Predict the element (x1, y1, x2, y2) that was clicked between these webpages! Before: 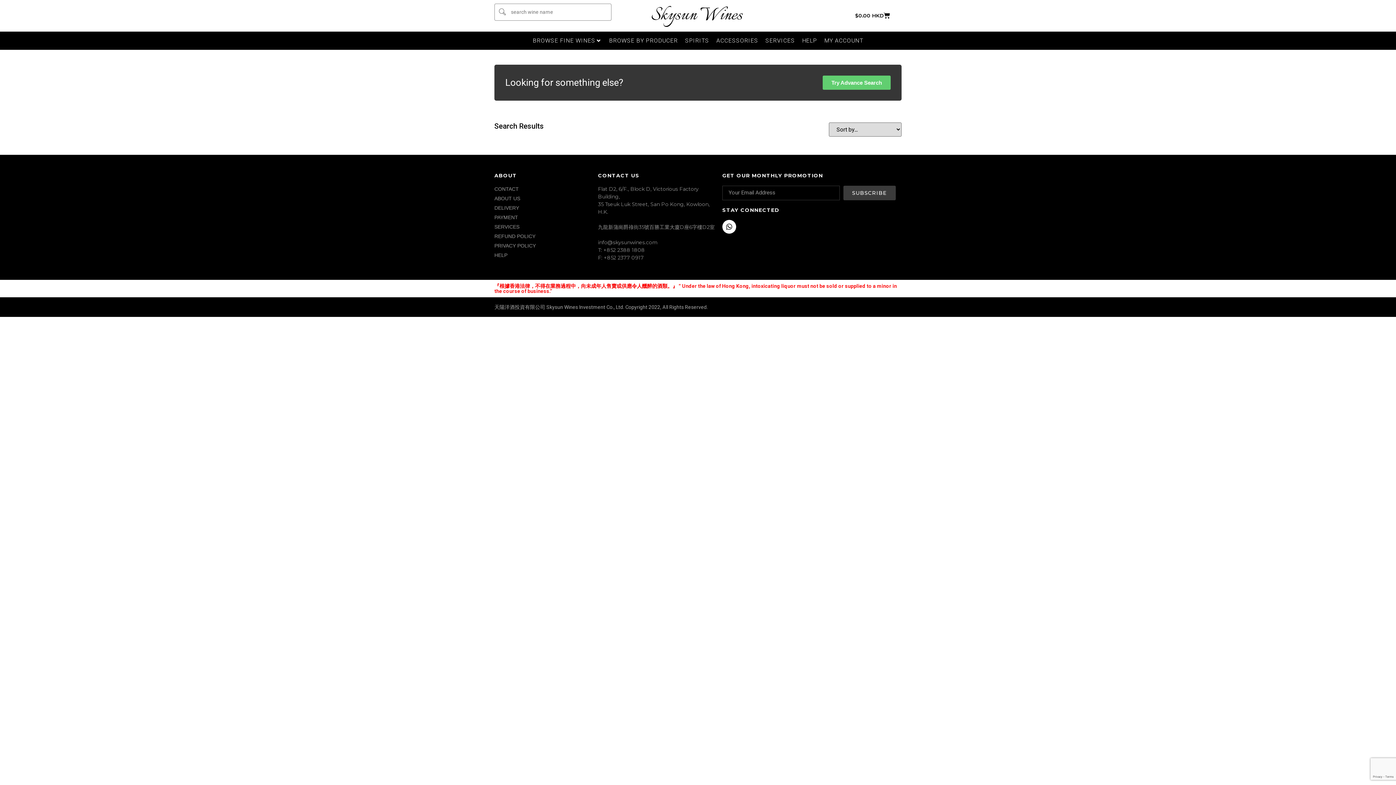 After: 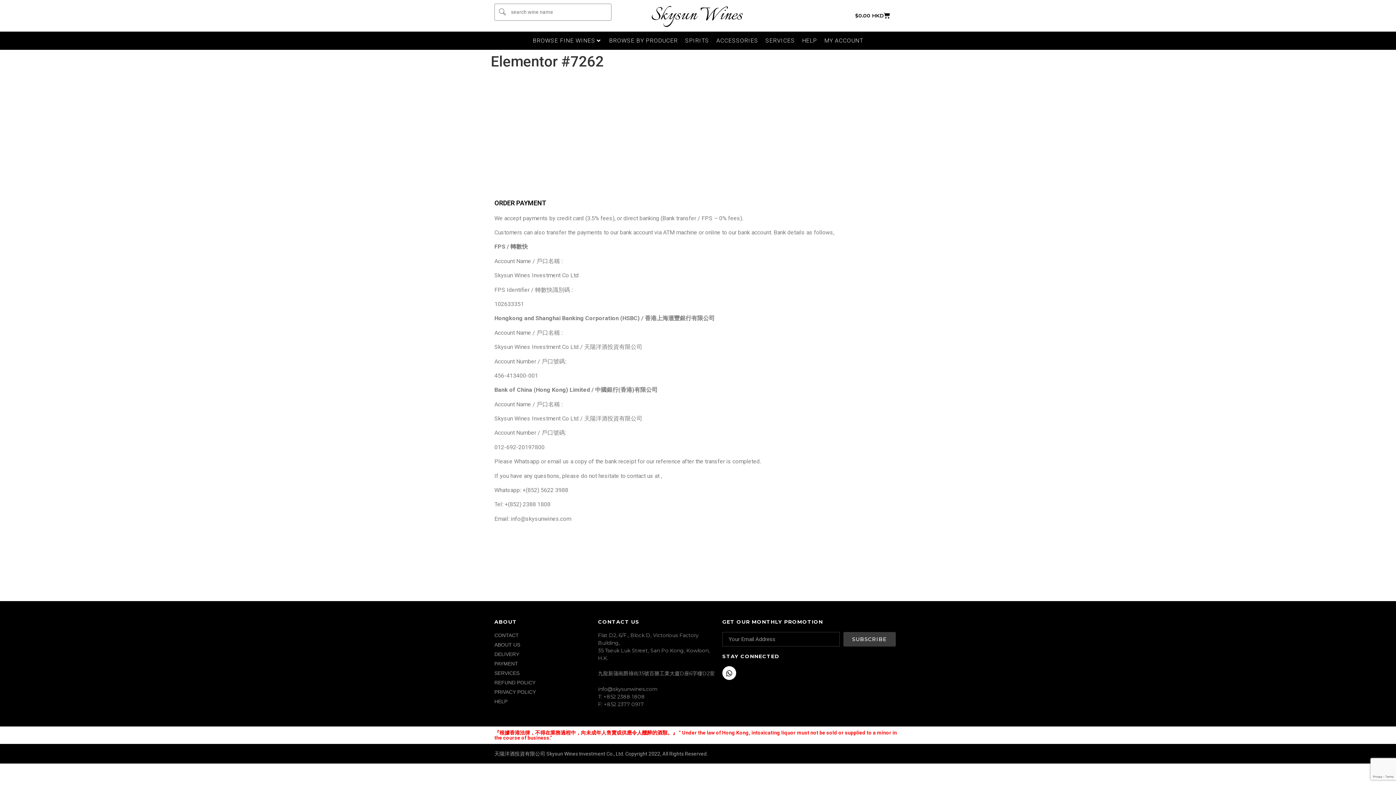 Action: bbox: (494, 213, 590, 221) label: PAYMENT